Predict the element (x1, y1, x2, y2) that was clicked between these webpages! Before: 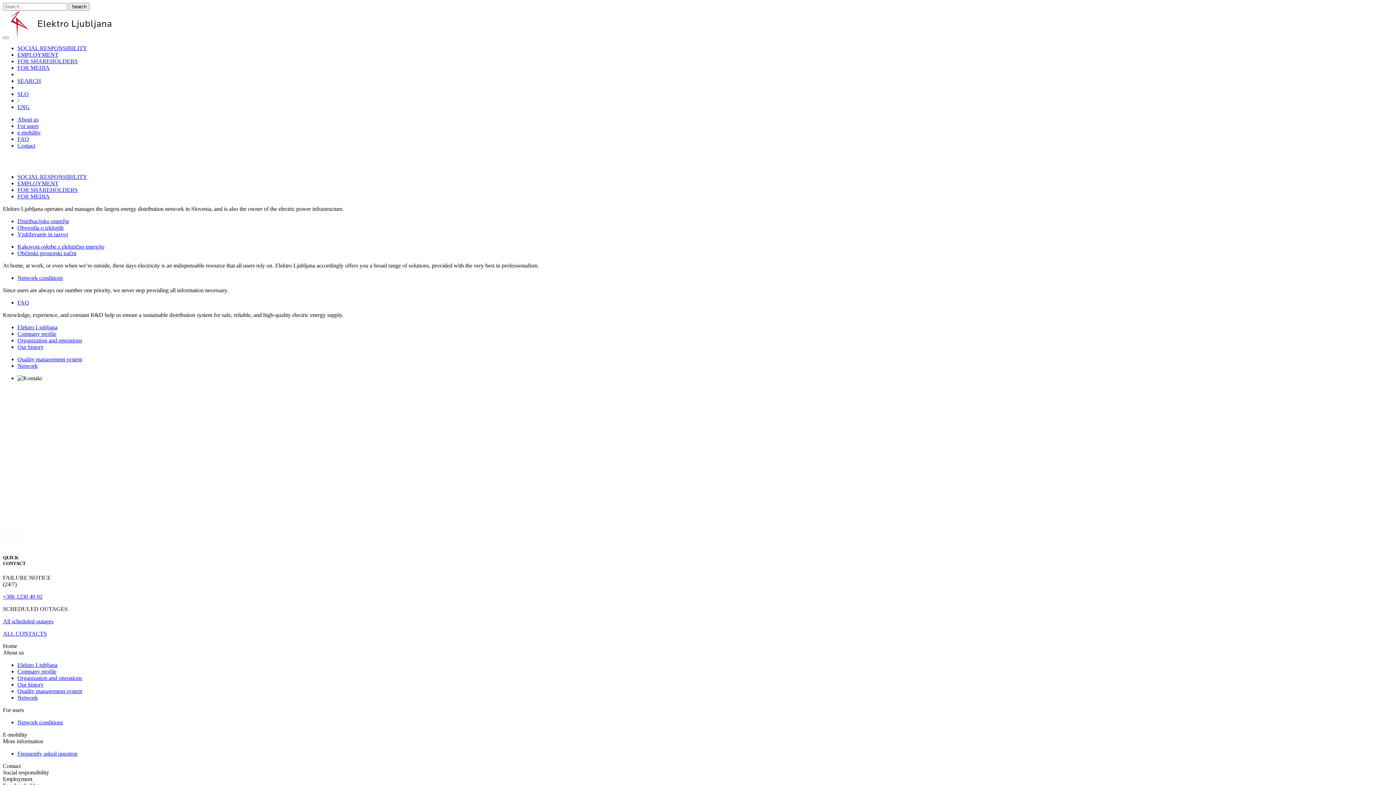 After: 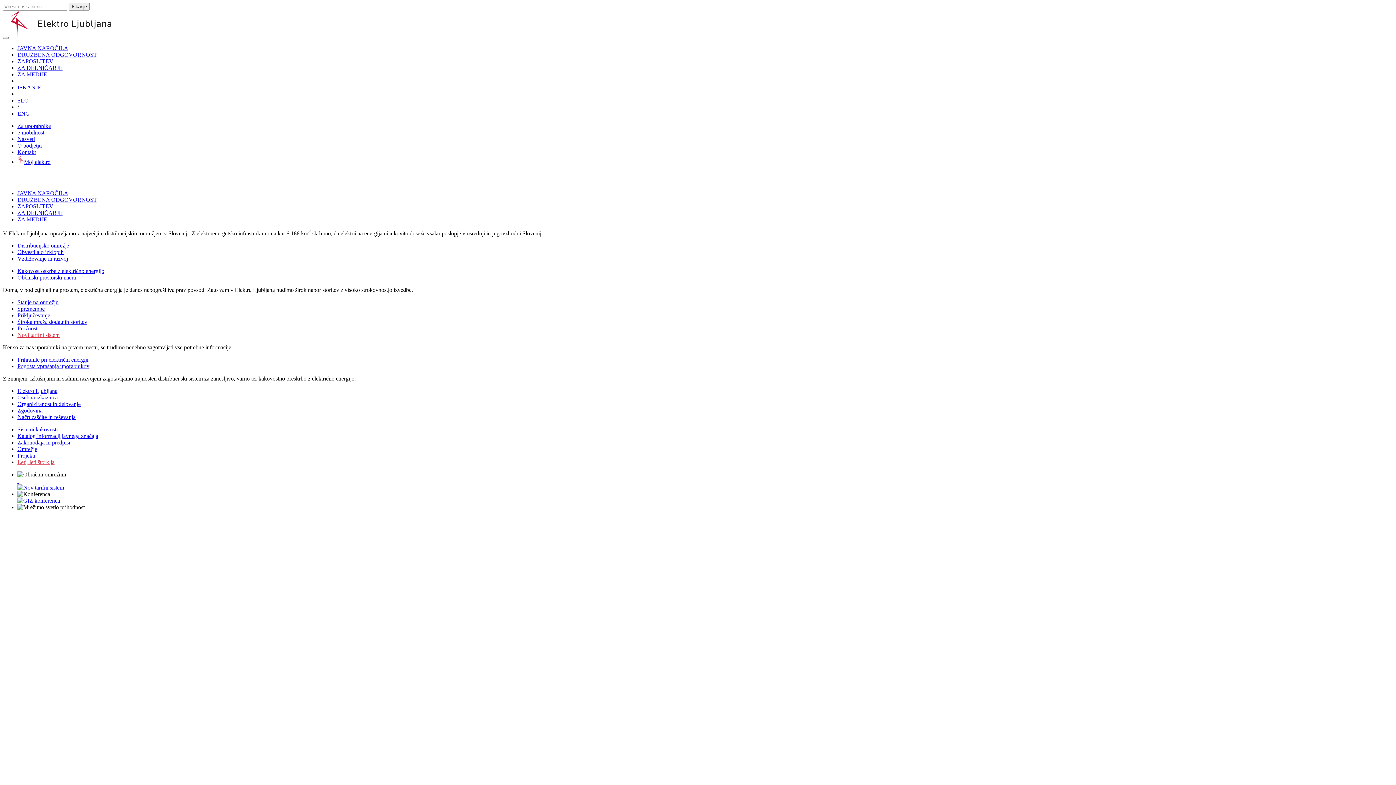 Action: bbox: (17, 90, 28, 97) label: SLO